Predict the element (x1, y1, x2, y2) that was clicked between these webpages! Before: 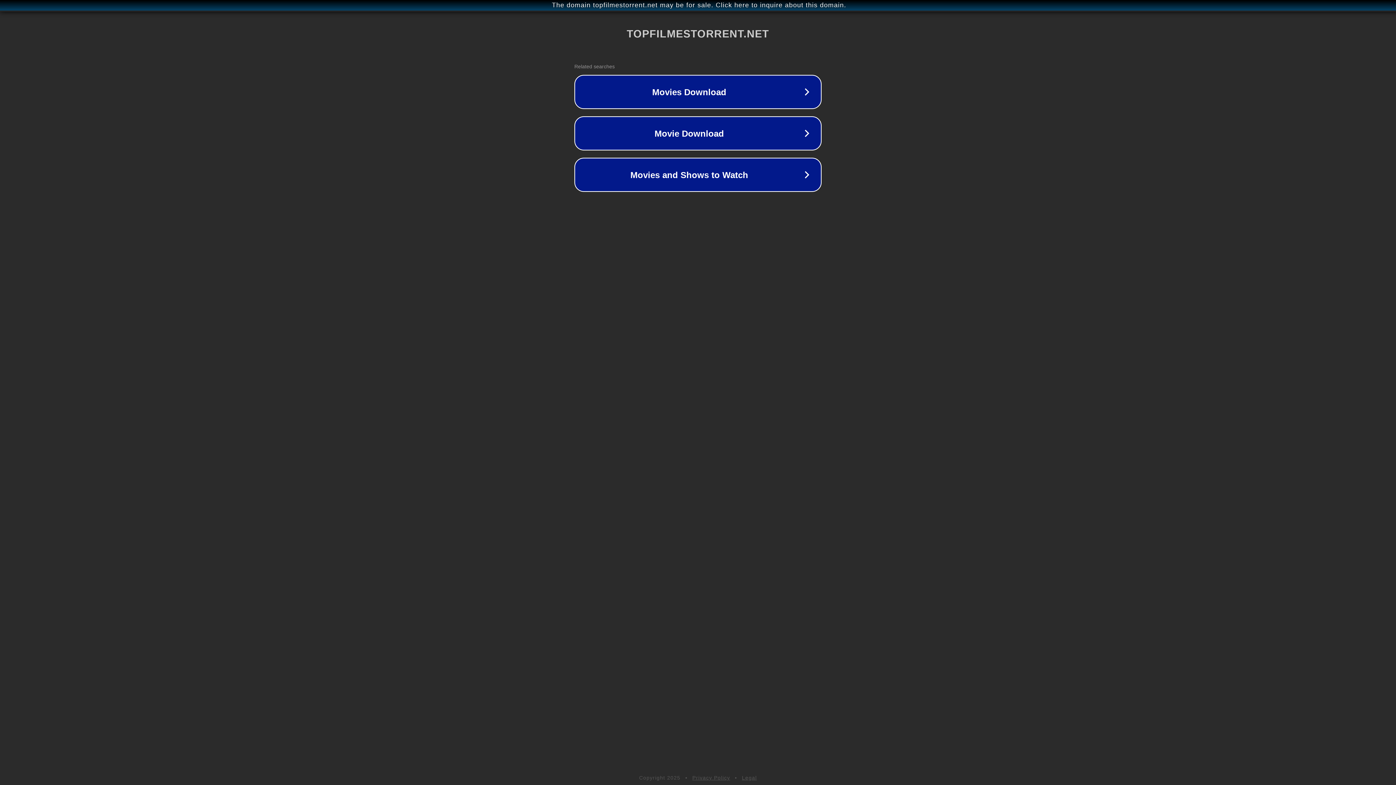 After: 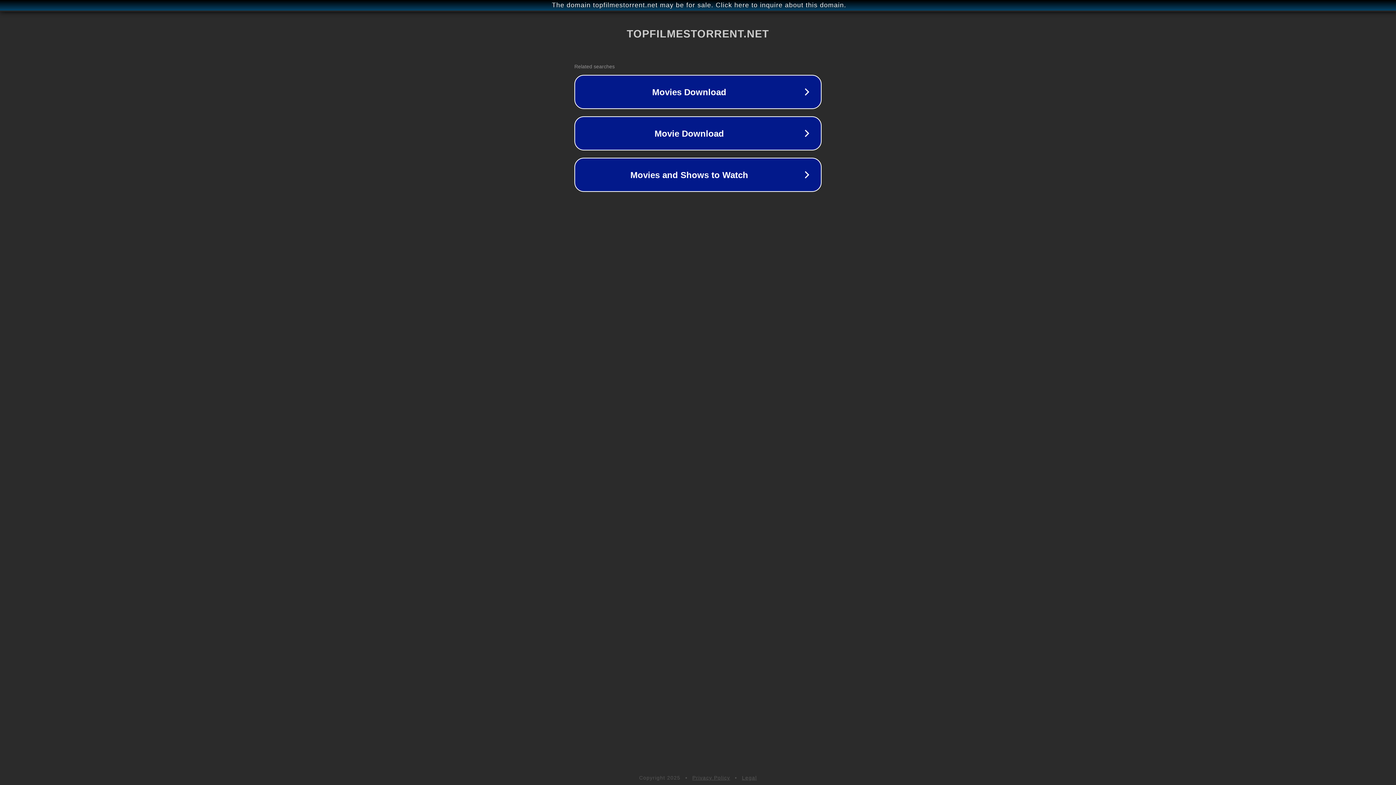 Action: label: Legal bbox: (742, 775, 757, 781)